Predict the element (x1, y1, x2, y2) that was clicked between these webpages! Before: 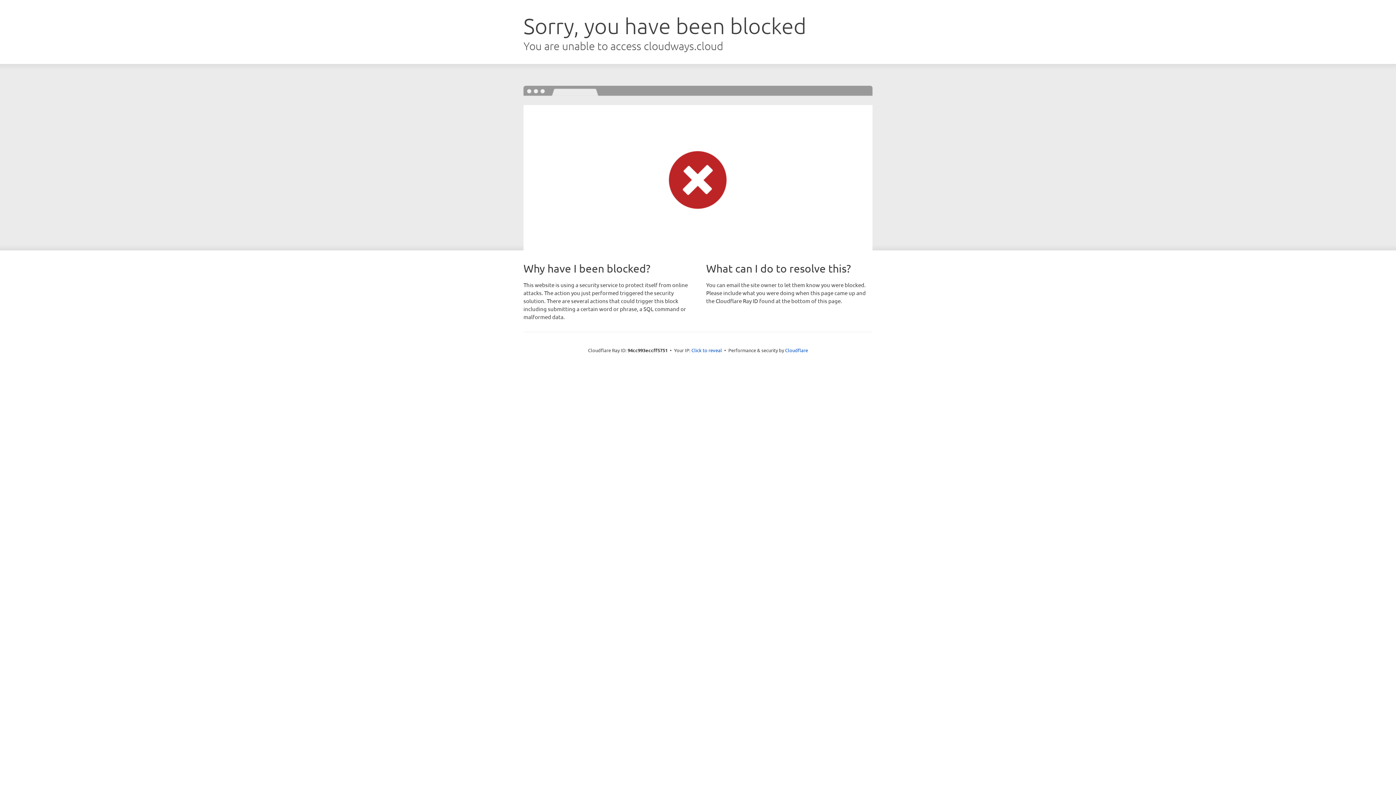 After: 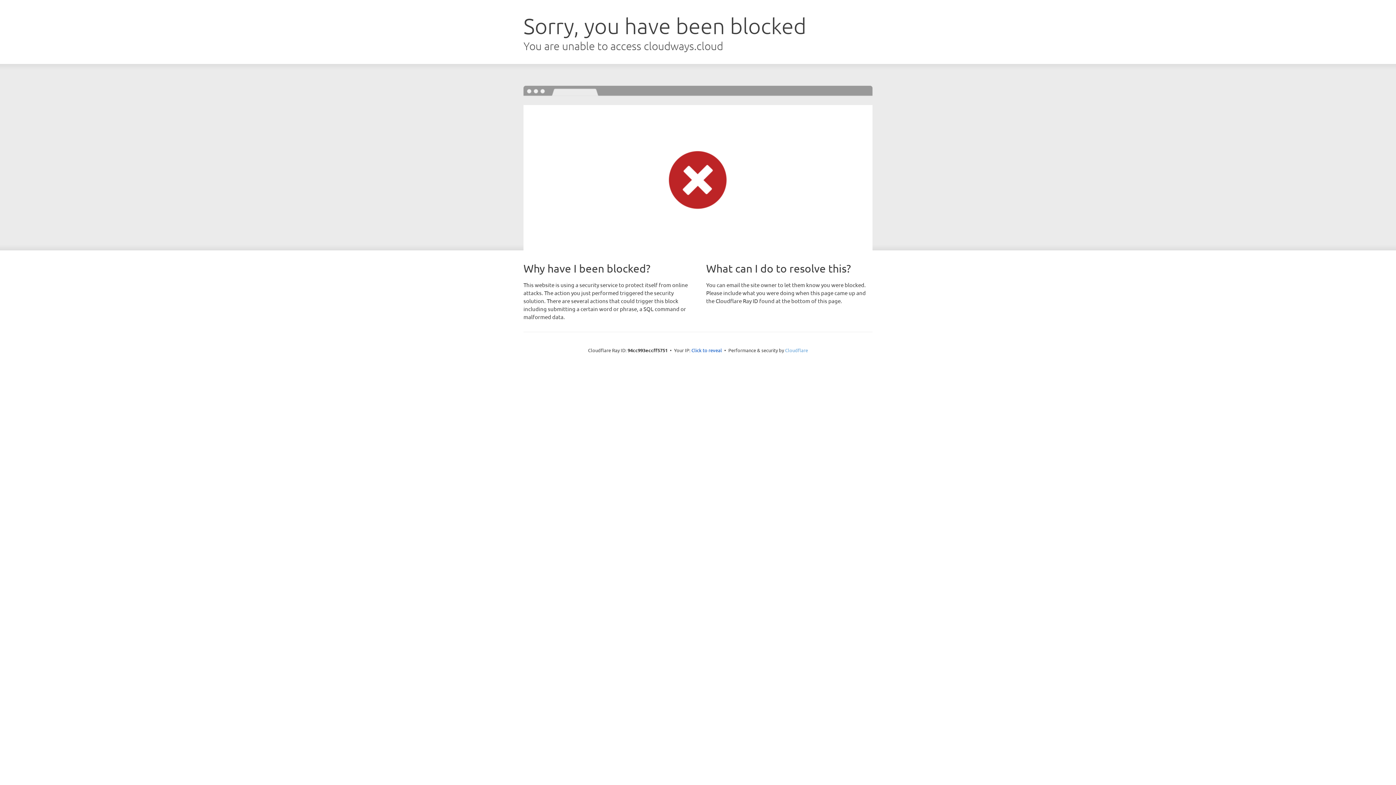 Action: label: Cloudflare bbox: (785, 347, 808, 353)